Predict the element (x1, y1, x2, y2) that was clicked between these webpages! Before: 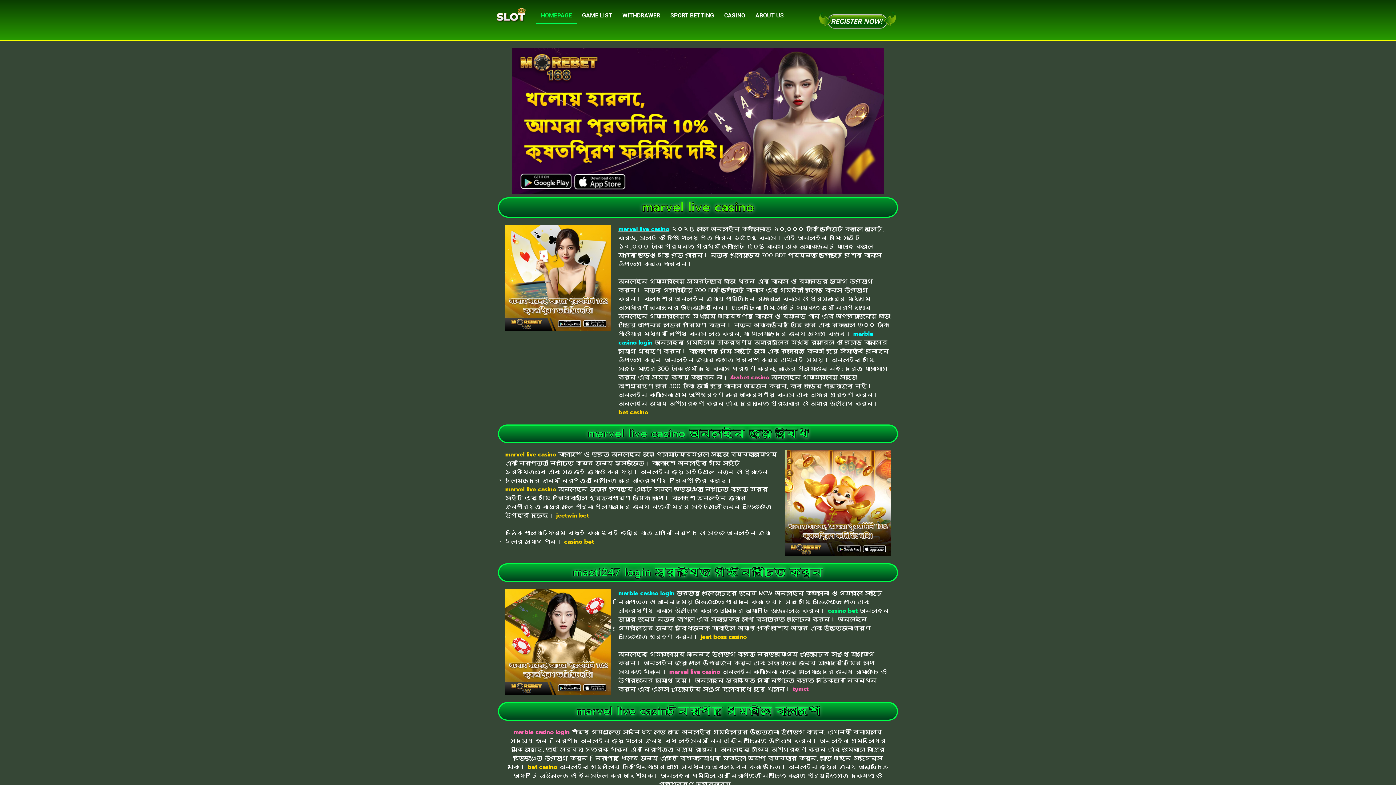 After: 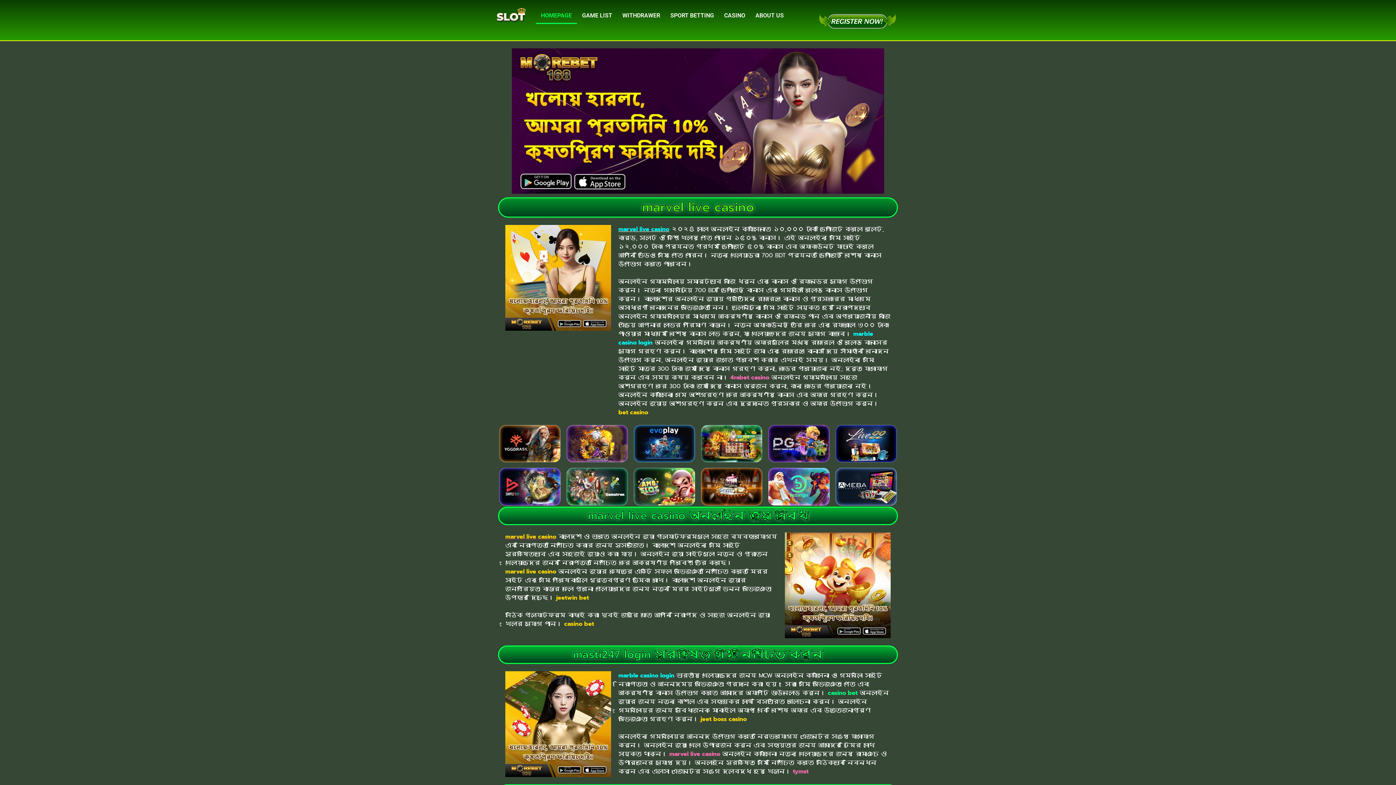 Action: bbox: (505, 224, 611, 330)